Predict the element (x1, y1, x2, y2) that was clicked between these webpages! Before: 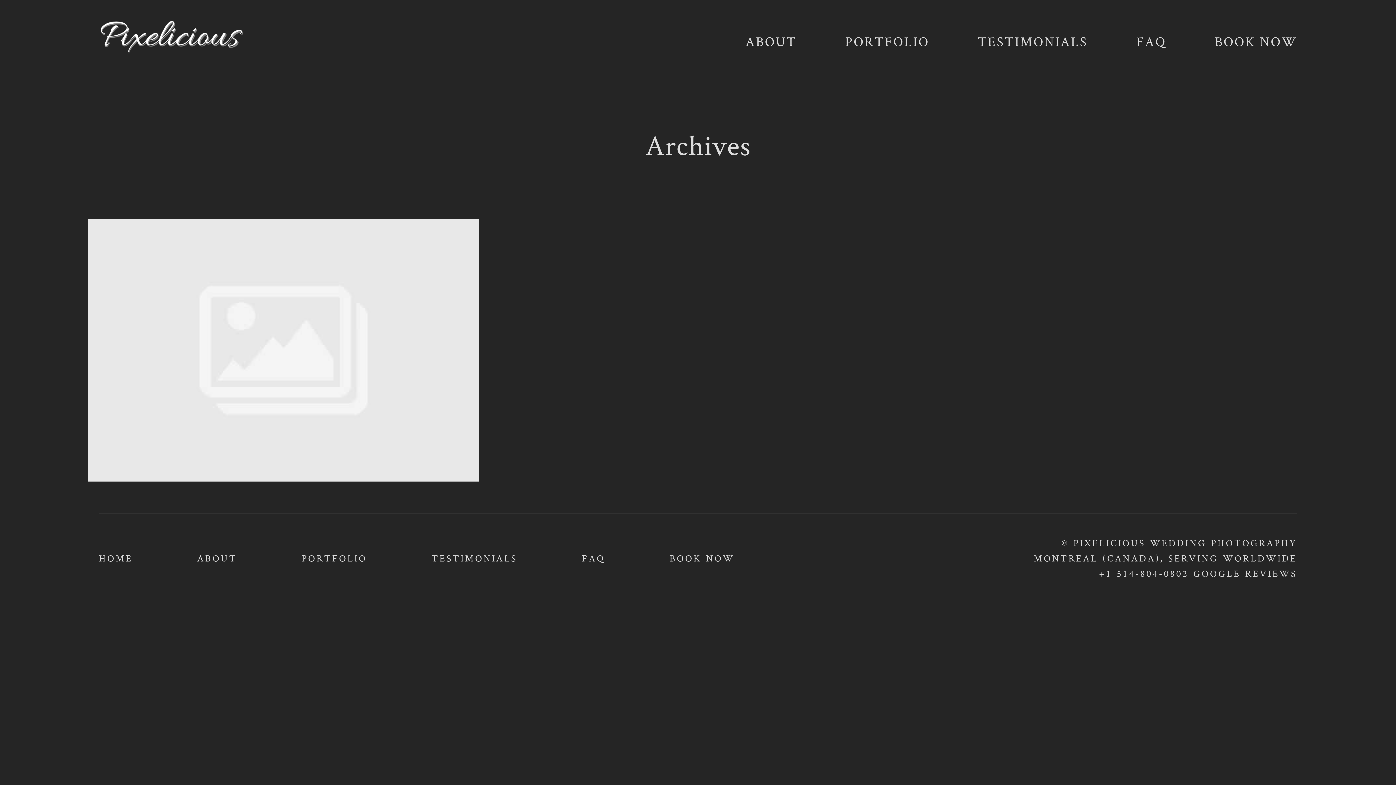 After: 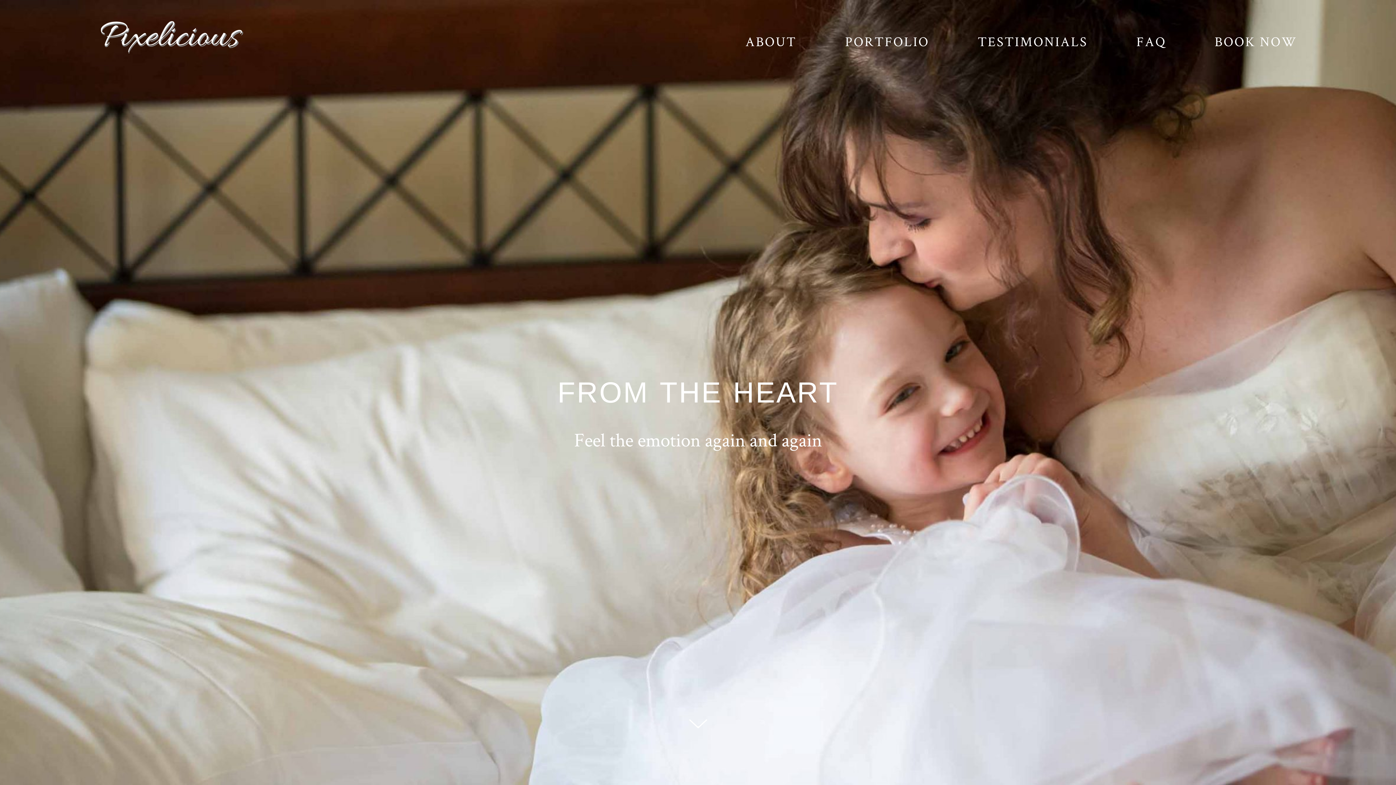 Action: bbox: (845, 30, 929, 52) label: PORTFOLIO